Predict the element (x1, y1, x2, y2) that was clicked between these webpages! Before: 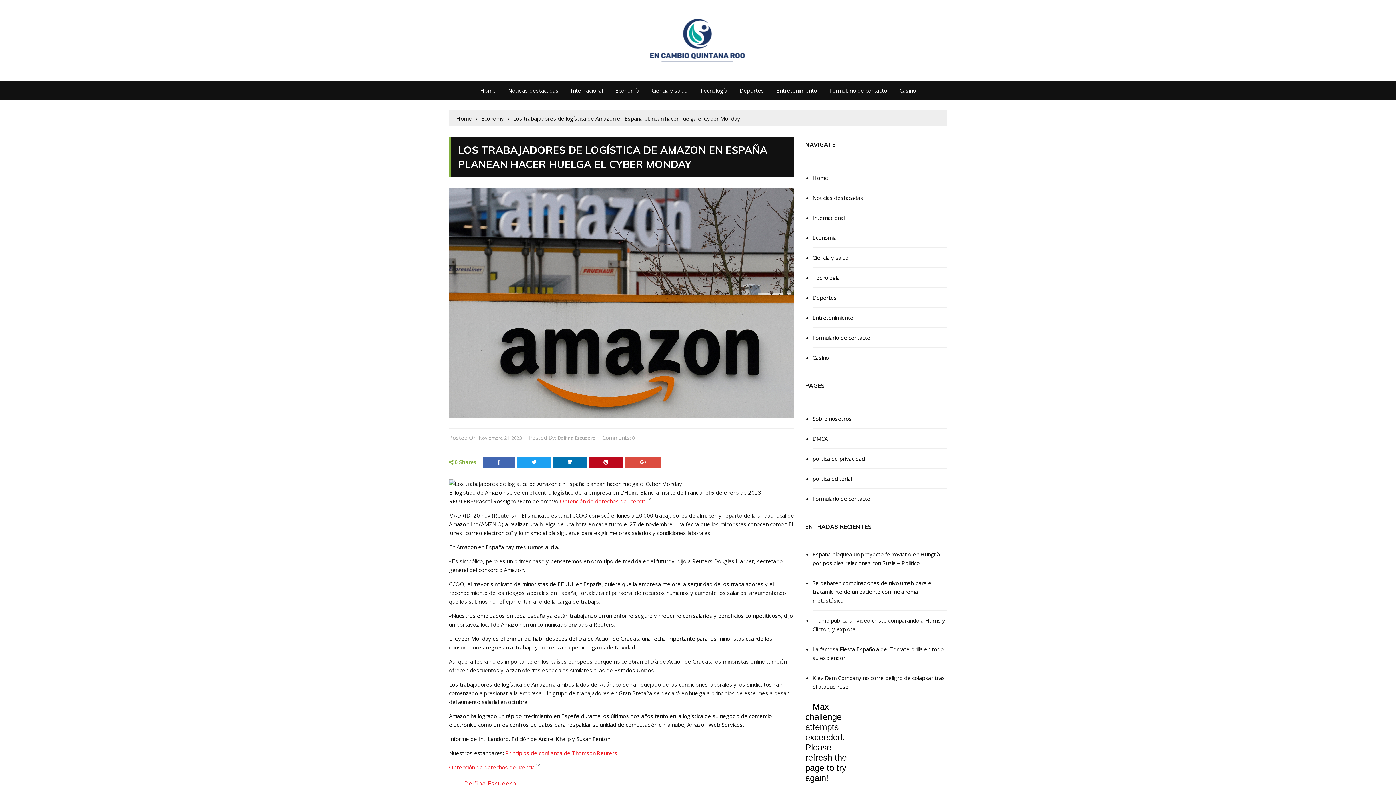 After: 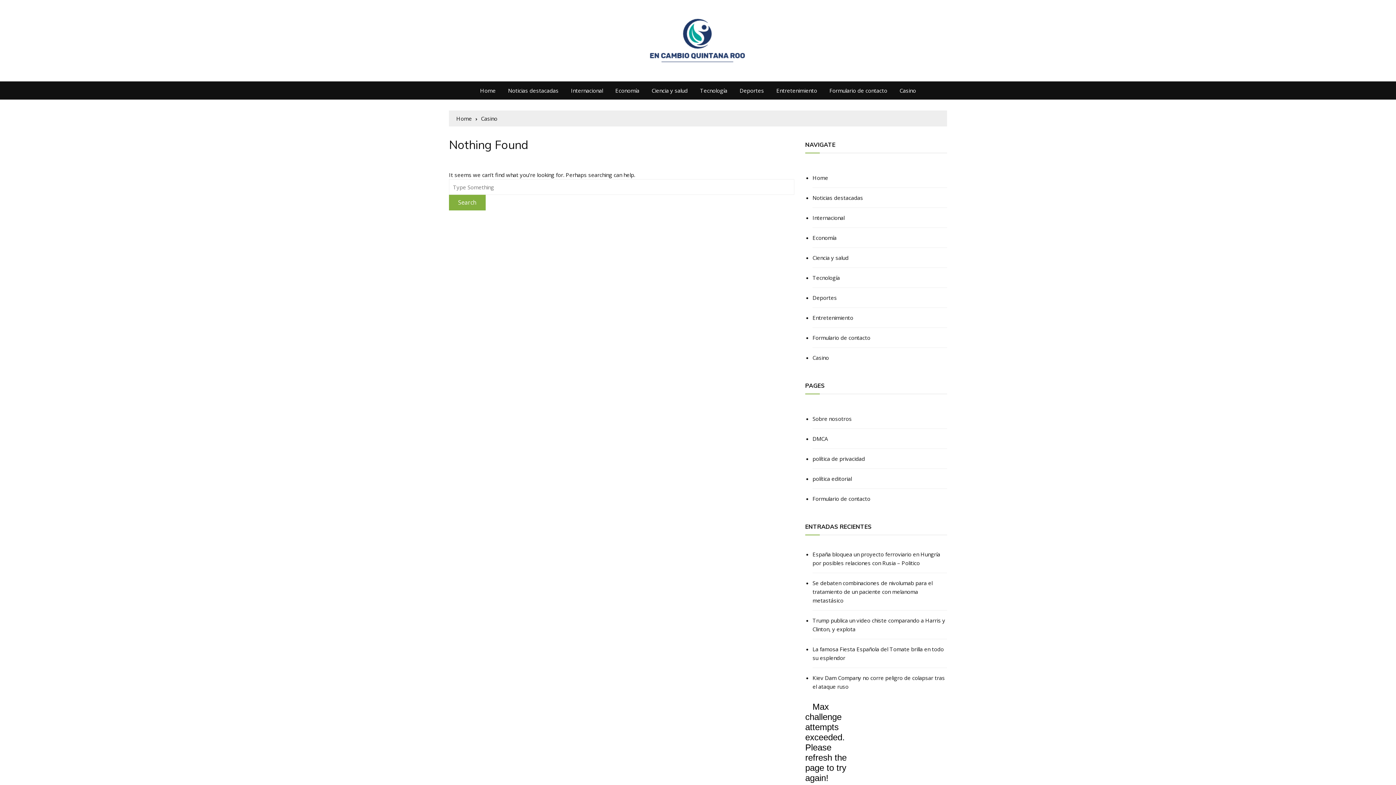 Action: label: Casino bbox: (812, 348, 947, 367)